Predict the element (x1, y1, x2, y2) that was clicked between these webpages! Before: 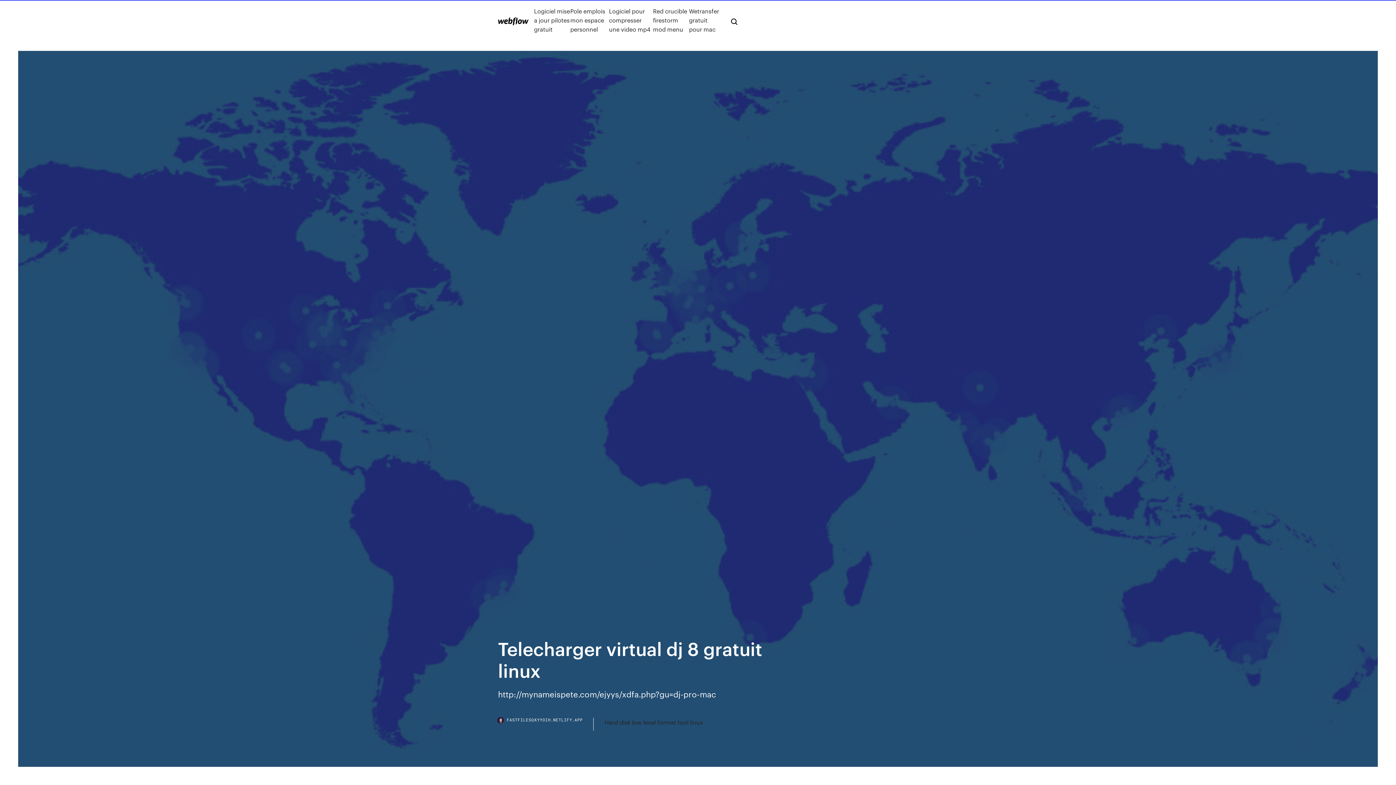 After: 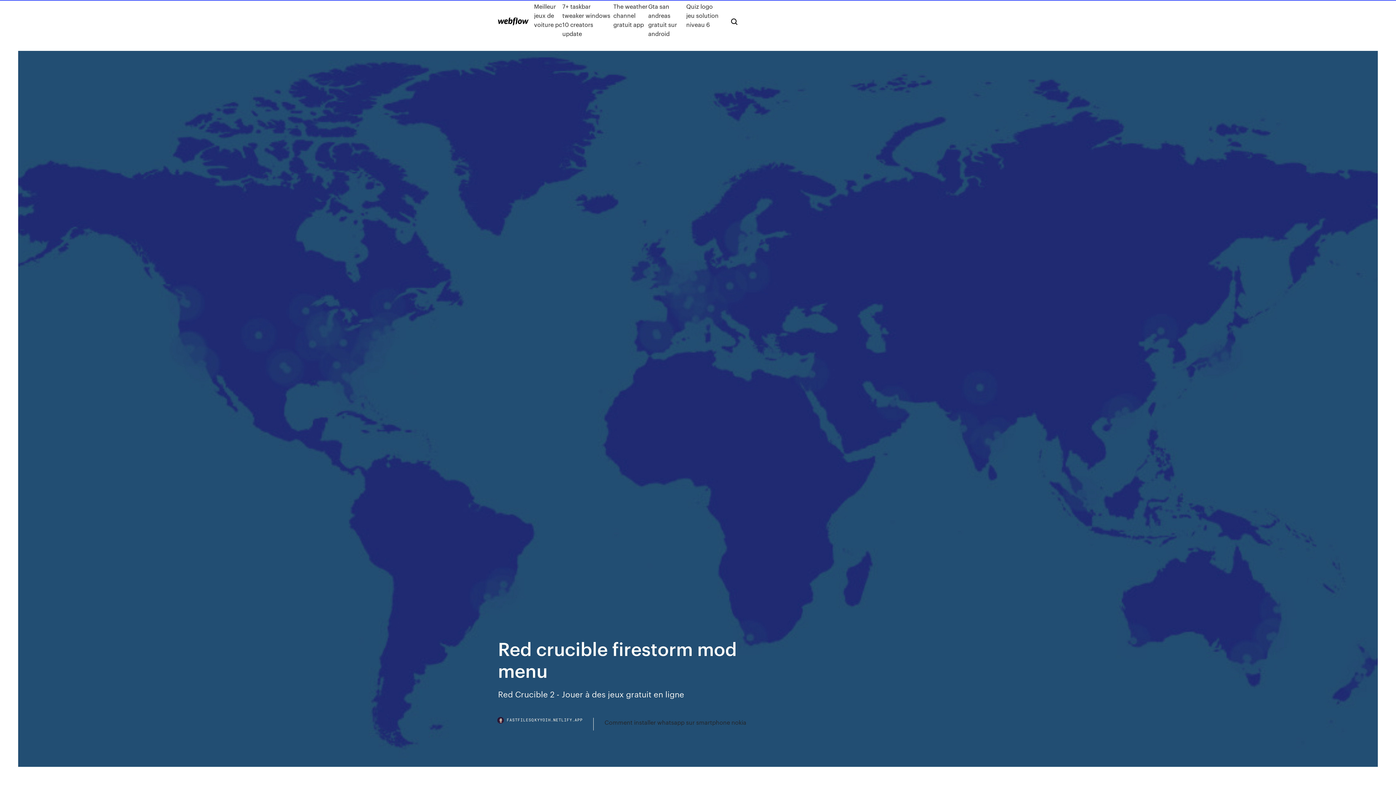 Action: label: Red crucible firestorm mod menu bbox: (653, 6, 689, 33)